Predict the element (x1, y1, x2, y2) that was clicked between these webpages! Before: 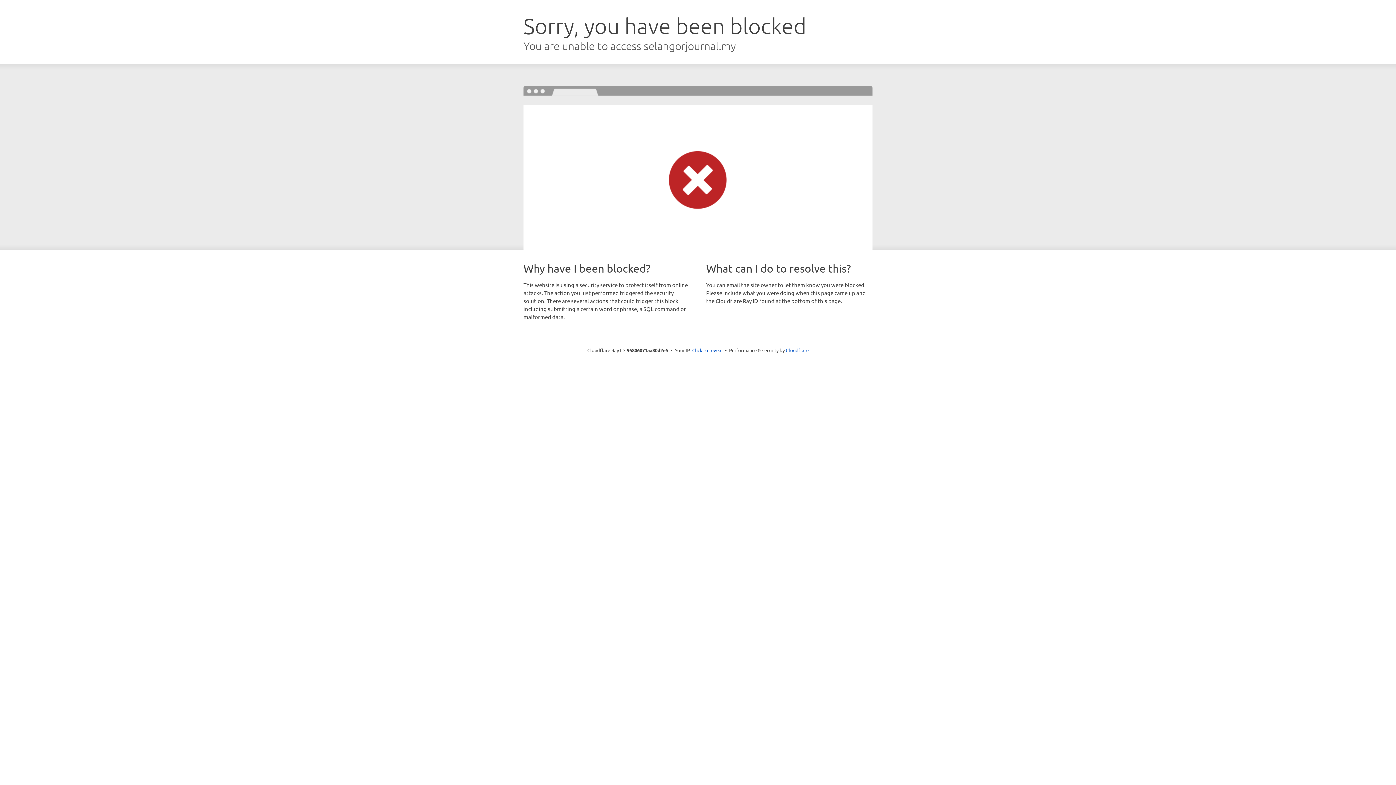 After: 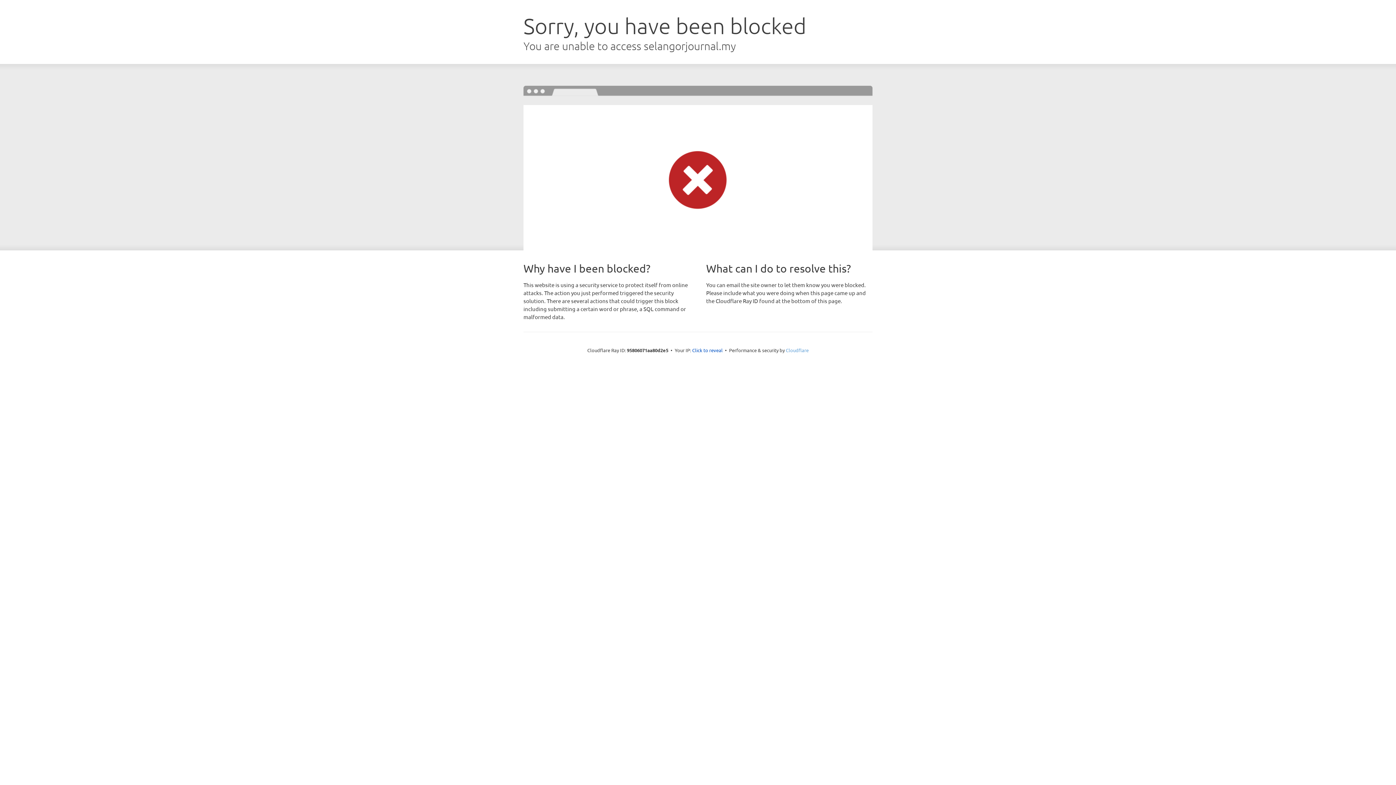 Action: label: Cloudflare bbox: (786, 347, 808, 353)